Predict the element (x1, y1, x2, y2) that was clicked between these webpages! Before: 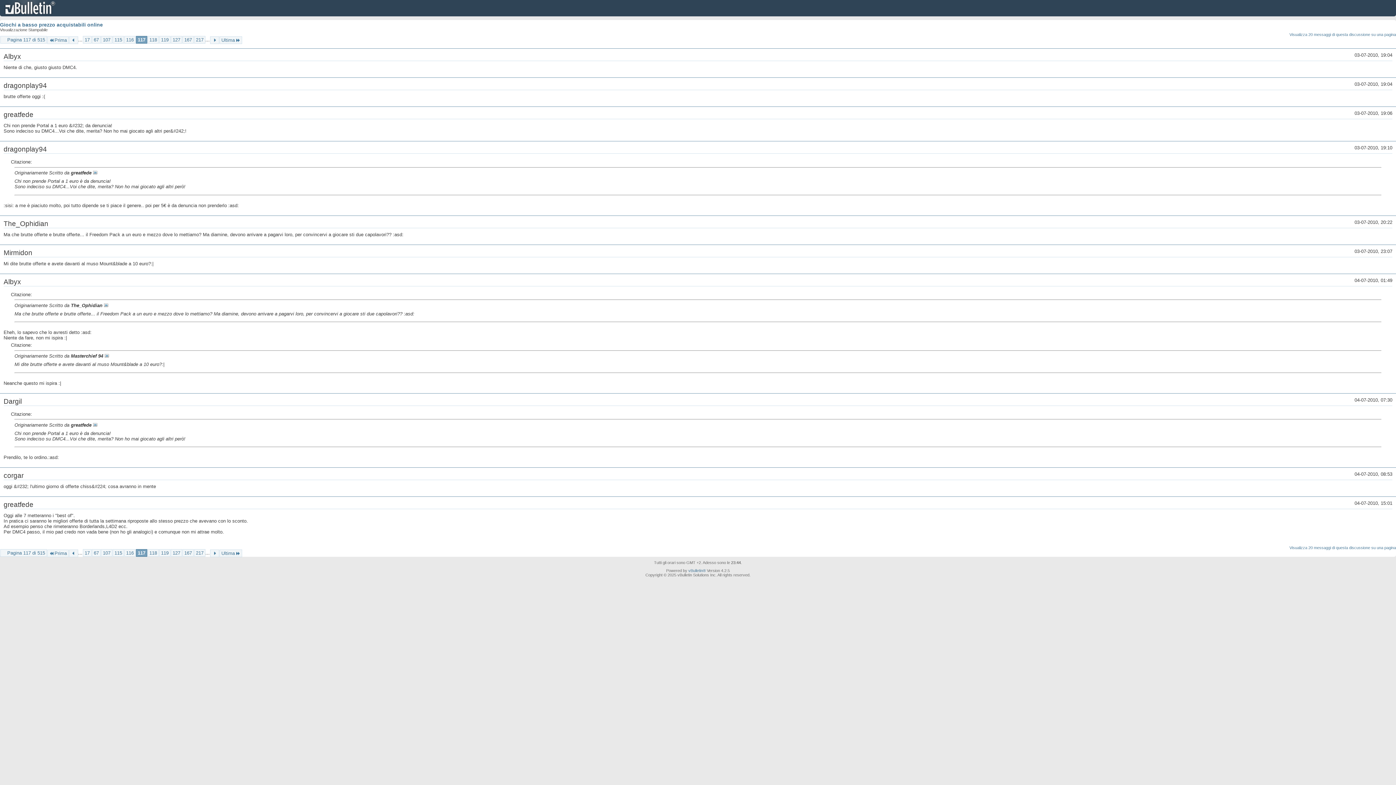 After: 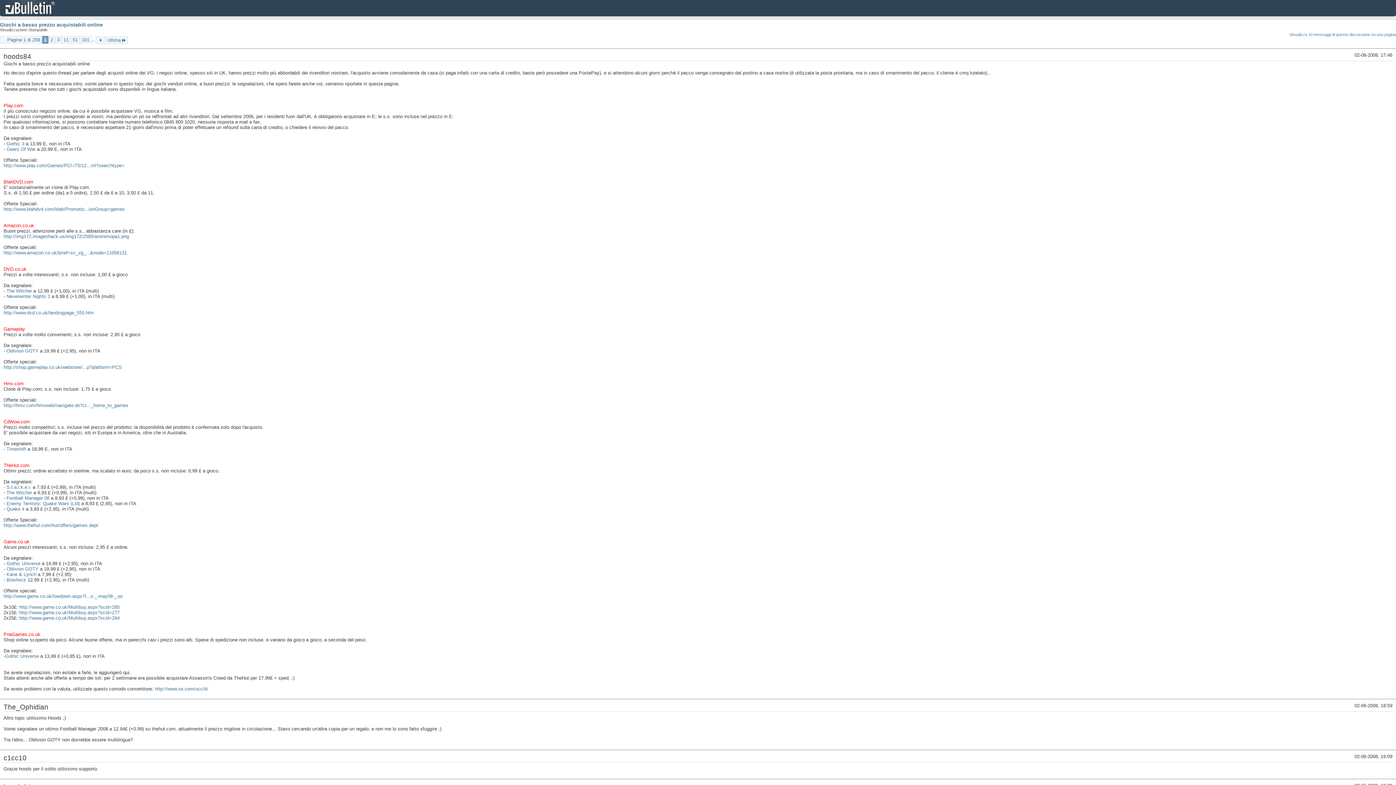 Action: label: Visualizza 20 messaggi di questa discussione su una pagina bbox: (1289, 32, 1396, 37)